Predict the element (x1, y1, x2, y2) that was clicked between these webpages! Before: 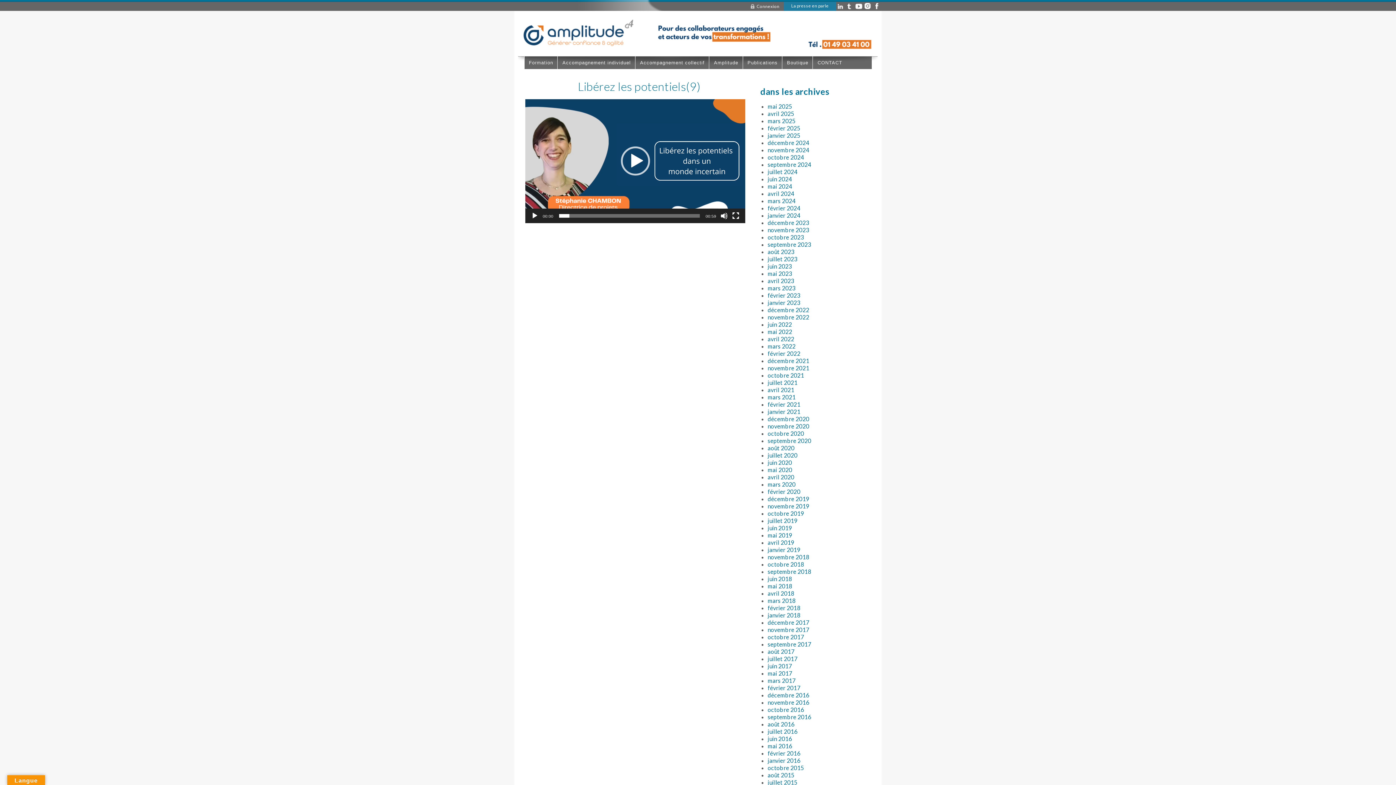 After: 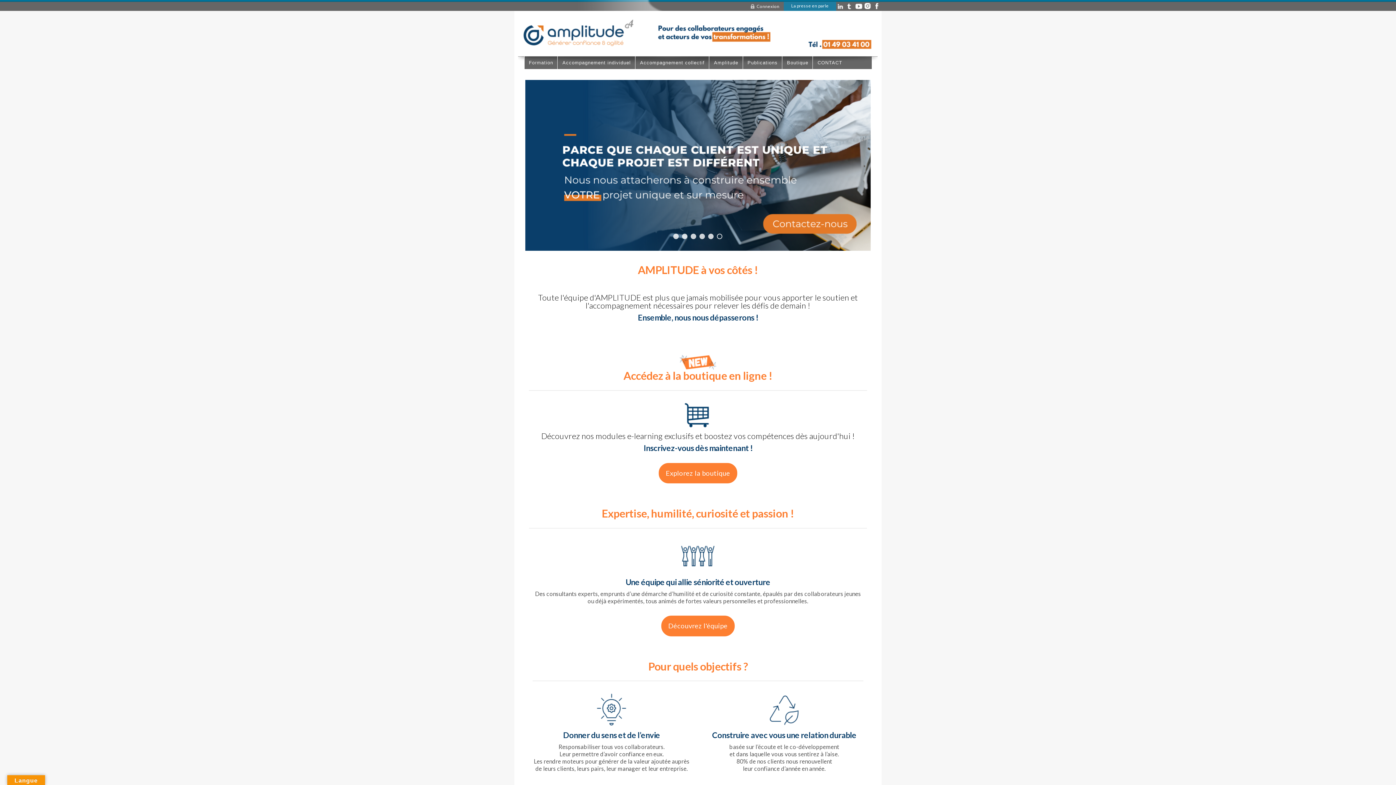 Action: bbox: (767, 633, 804, 640) label: octobre 2017